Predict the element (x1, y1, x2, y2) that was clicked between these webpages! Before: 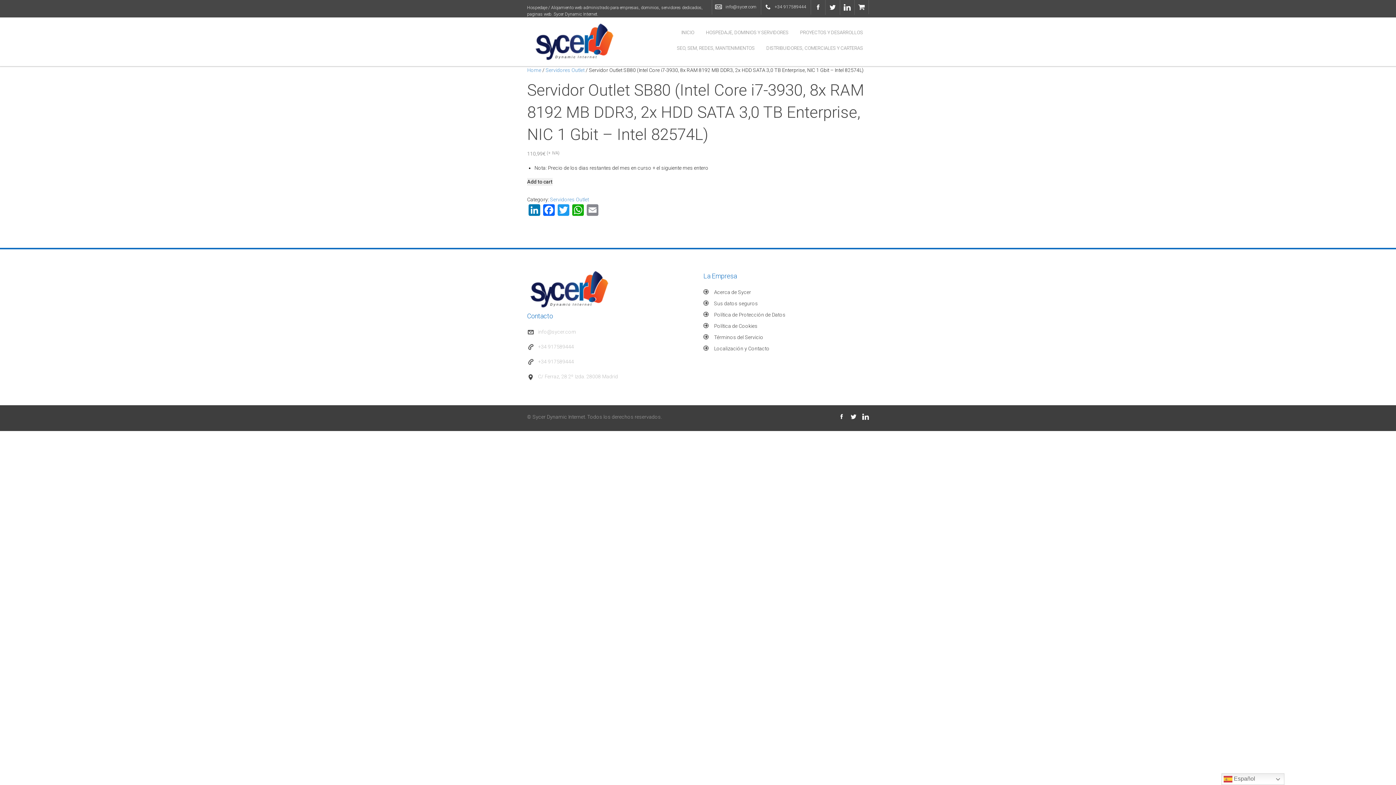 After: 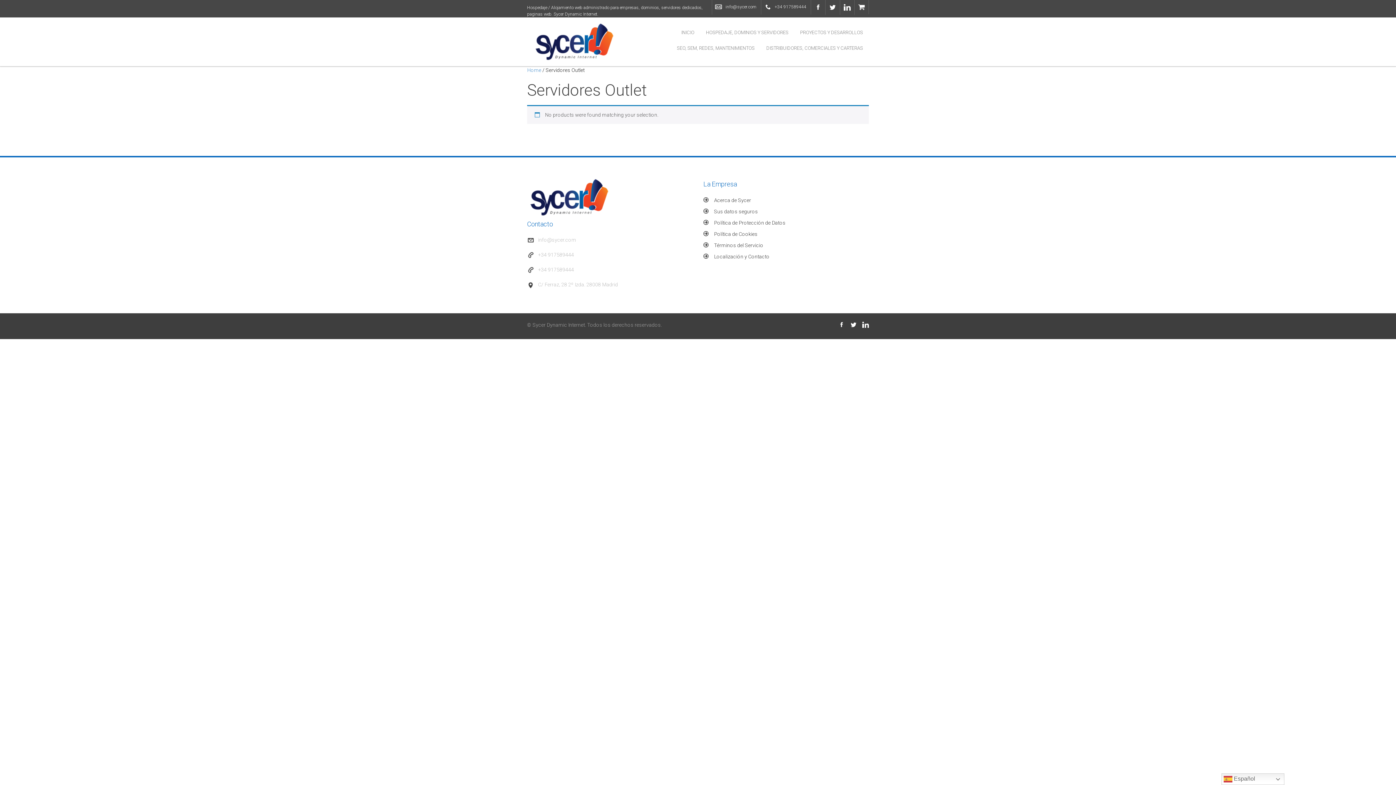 Action: label: Servidores Outlet bbox: (545, 67, 584, 73)